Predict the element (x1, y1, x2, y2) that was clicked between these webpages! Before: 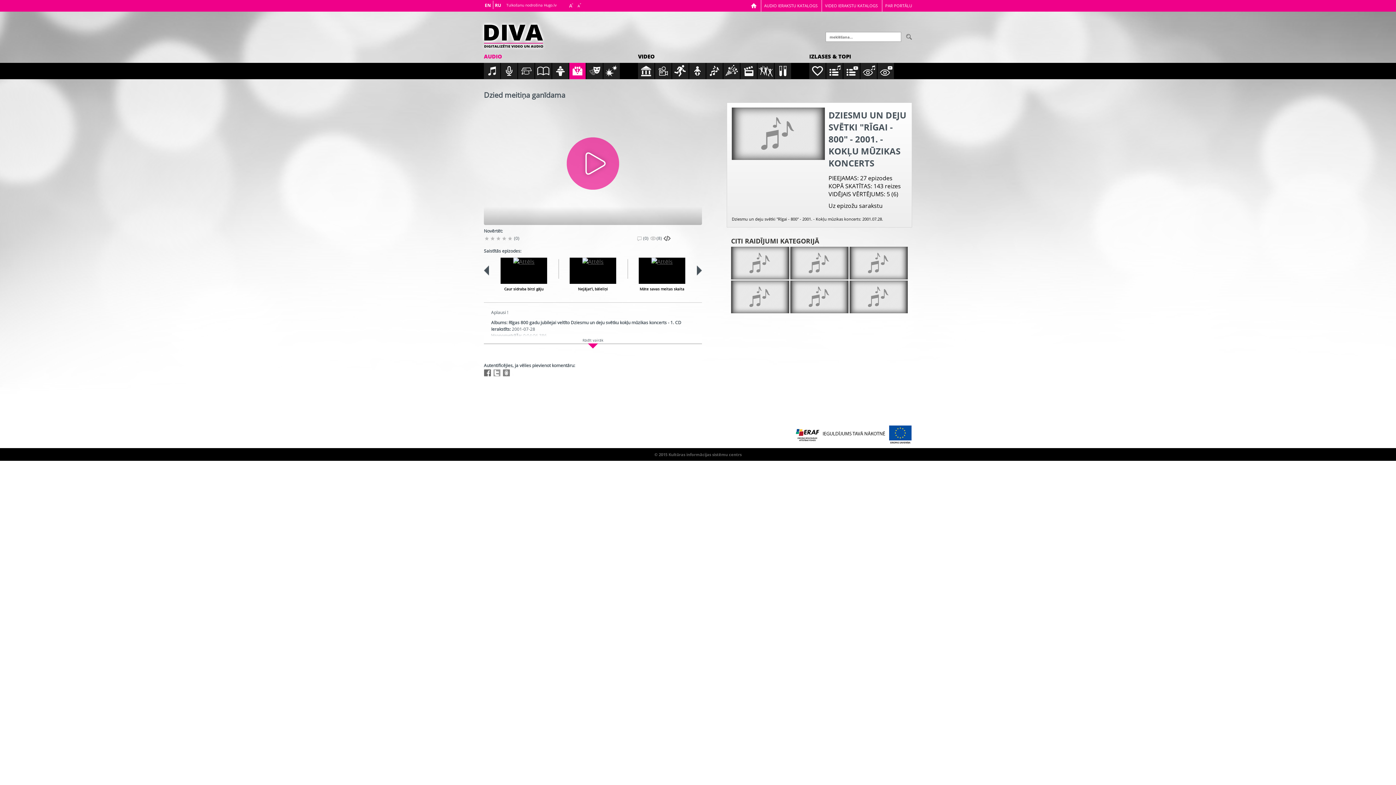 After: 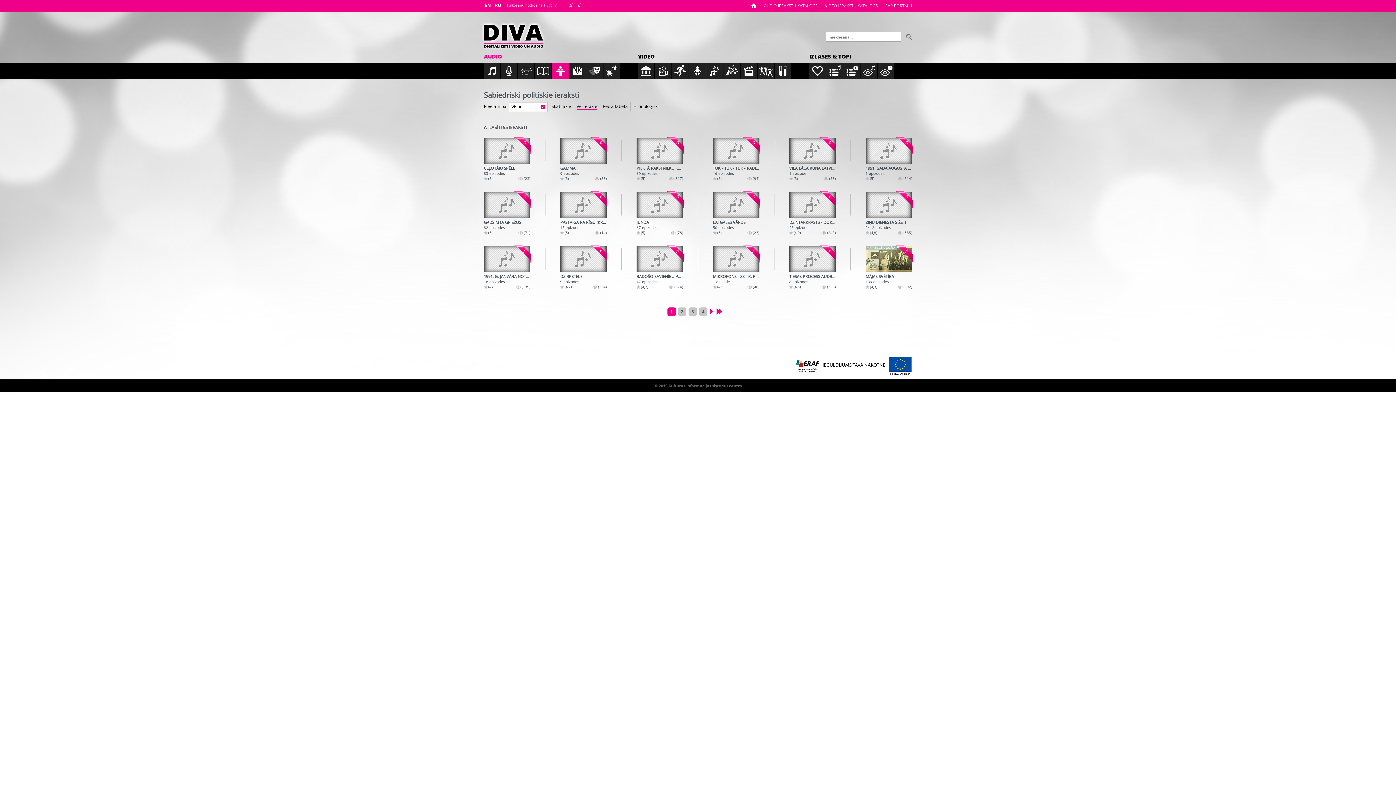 Action: bbox: (552, 62, 568, 79)